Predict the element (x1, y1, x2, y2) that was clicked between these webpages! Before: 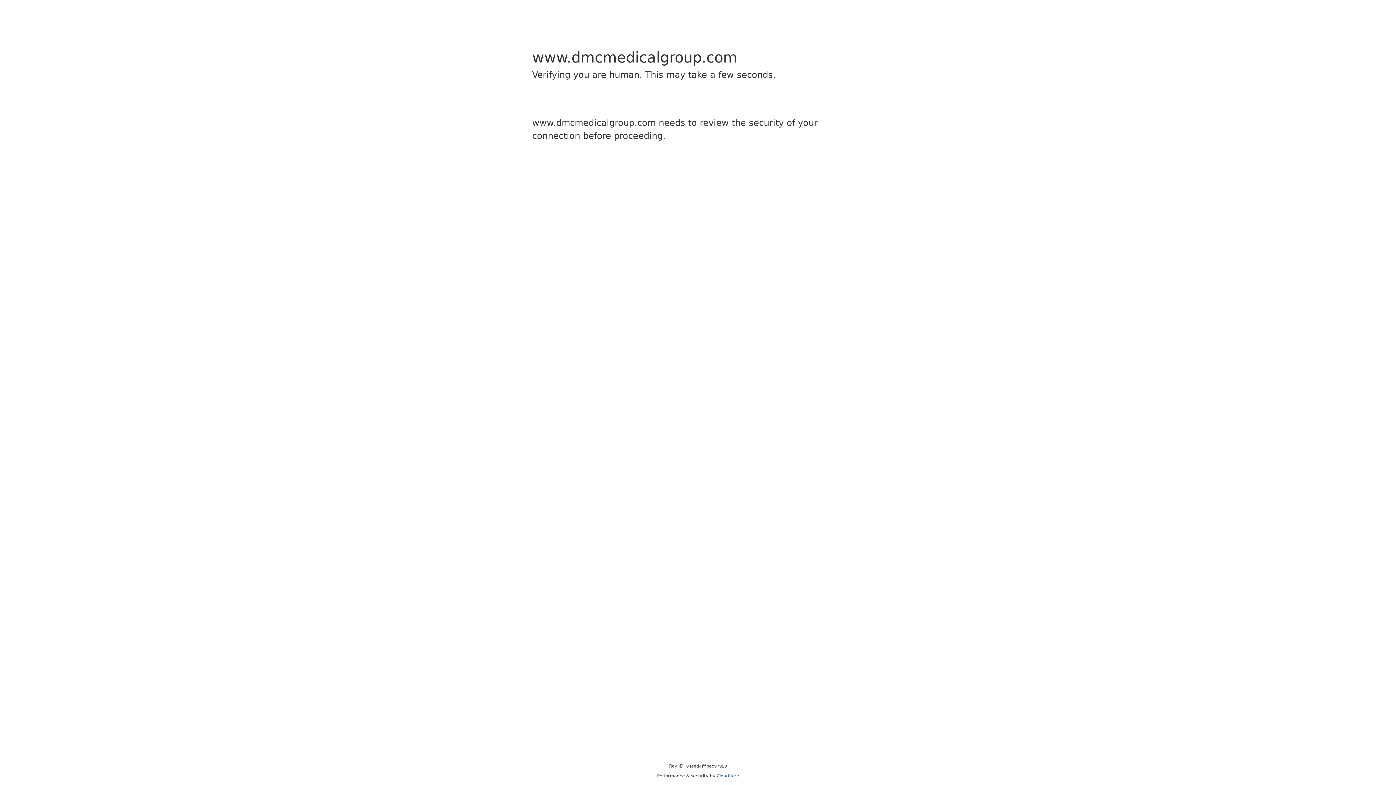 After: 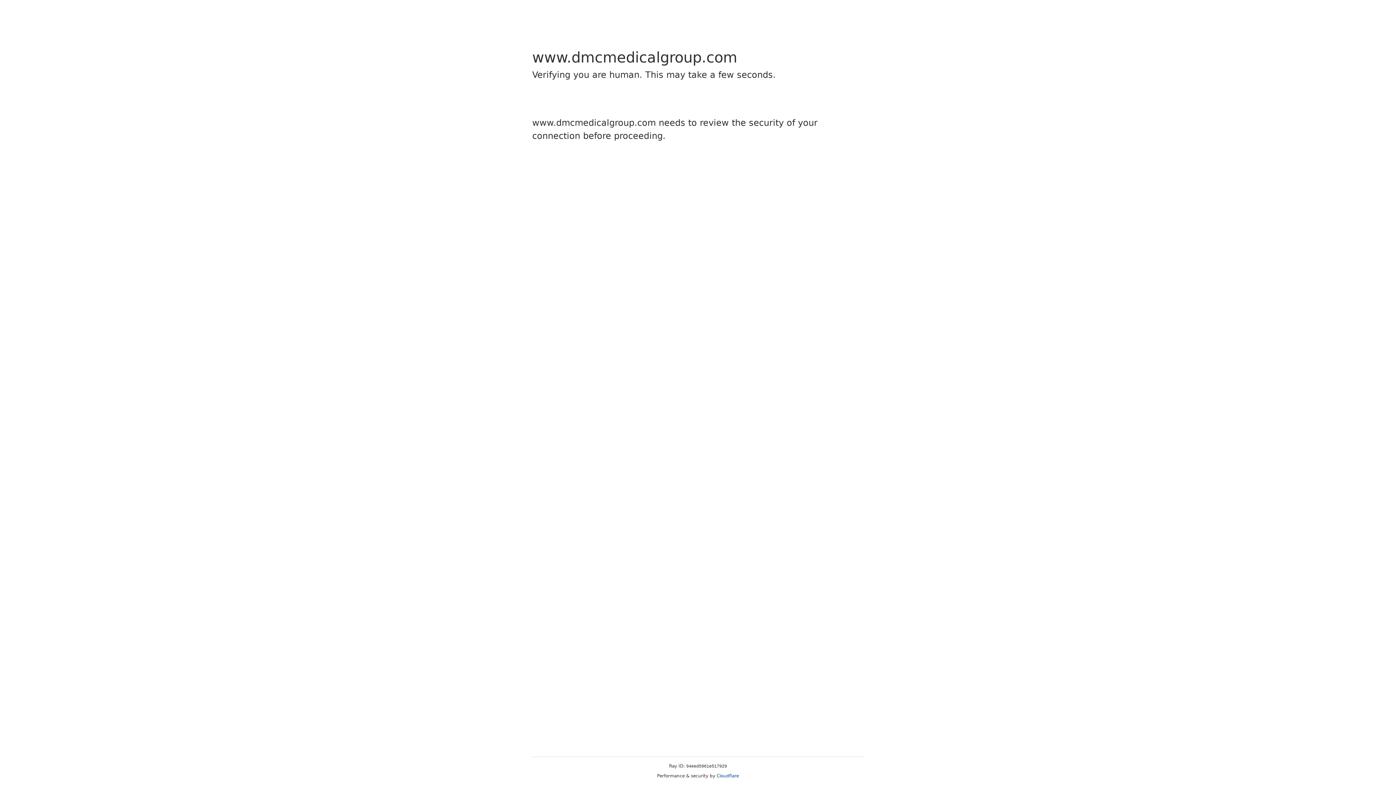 Action: label: Cloudflare bbox: (716, 773, 739, 778)